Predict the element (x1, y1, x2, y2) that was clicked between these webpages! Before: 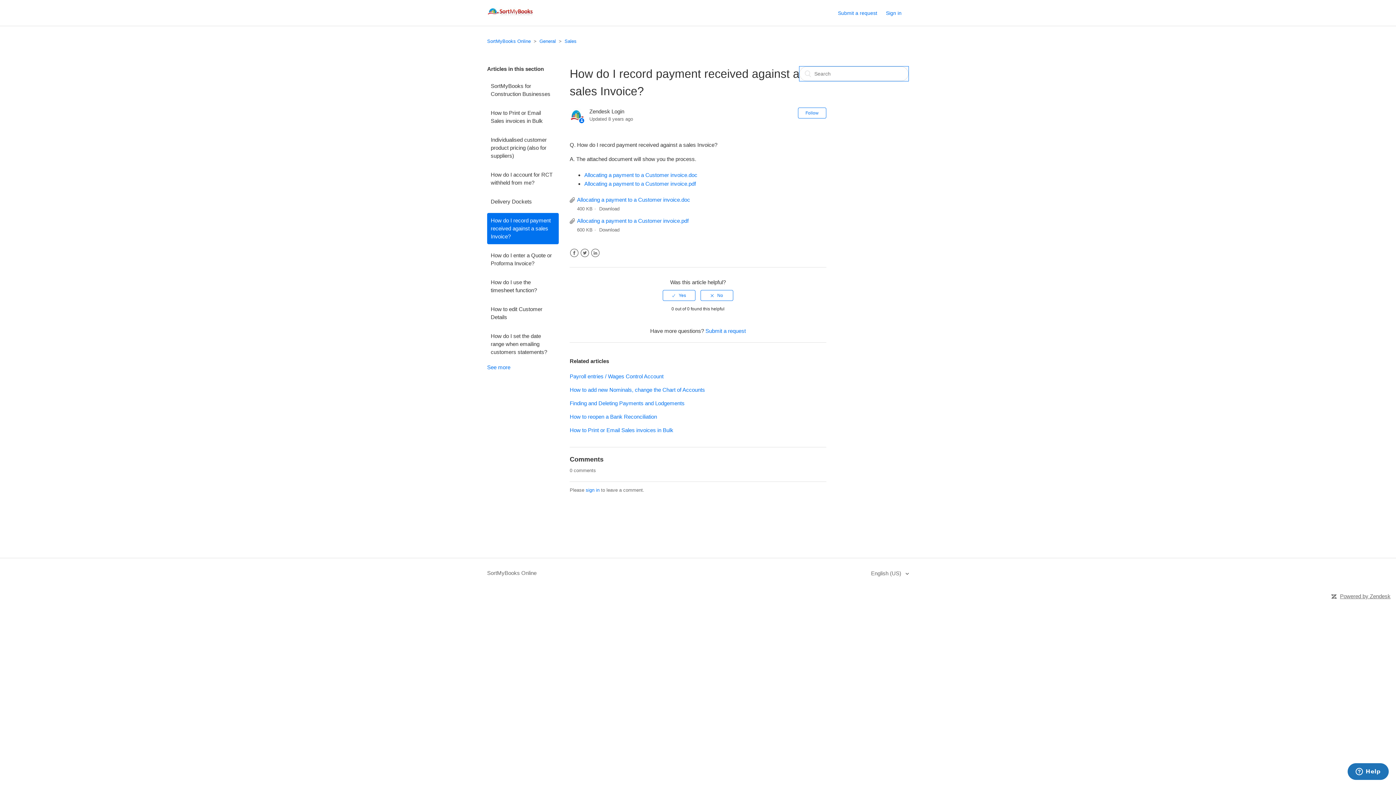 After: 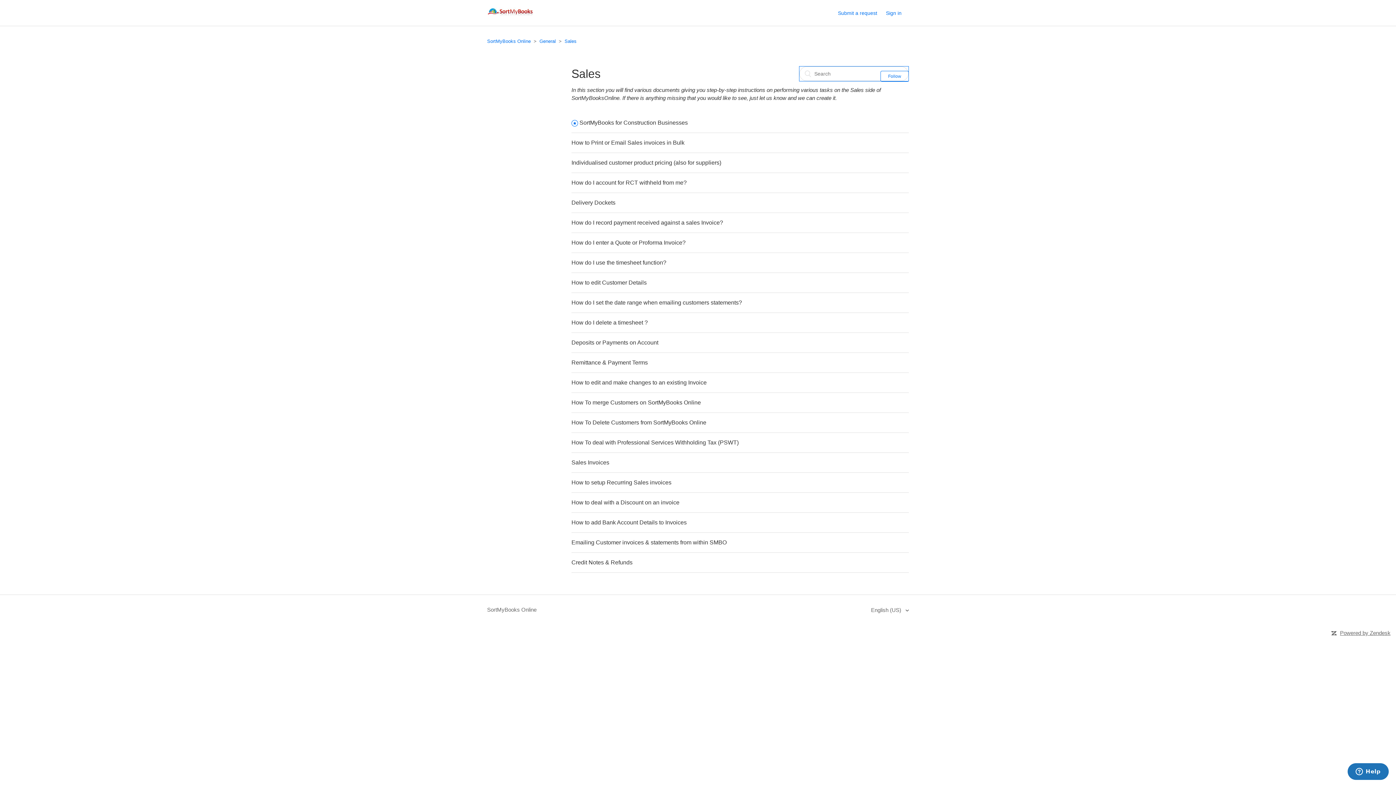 Action: bbox: (564, 38, 576, 44) label: Sales